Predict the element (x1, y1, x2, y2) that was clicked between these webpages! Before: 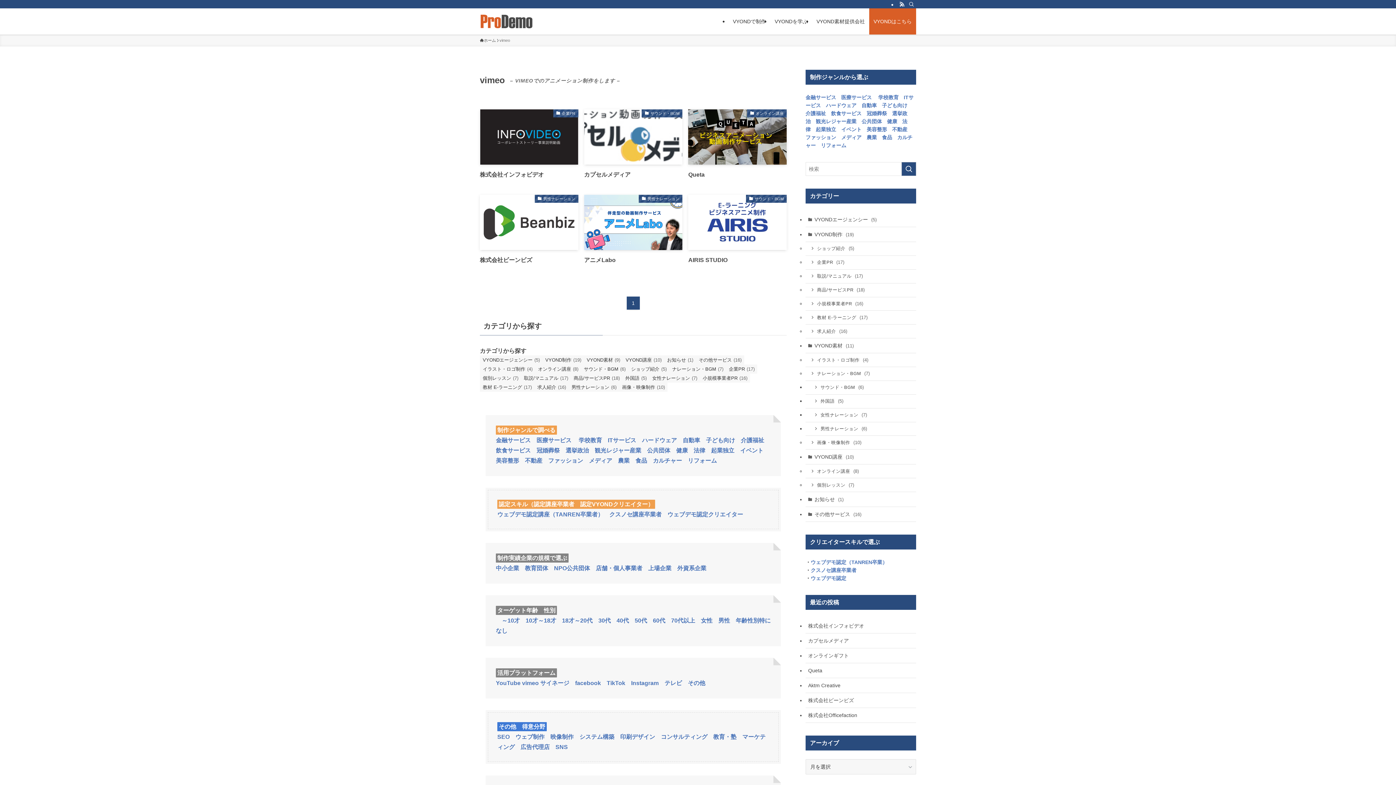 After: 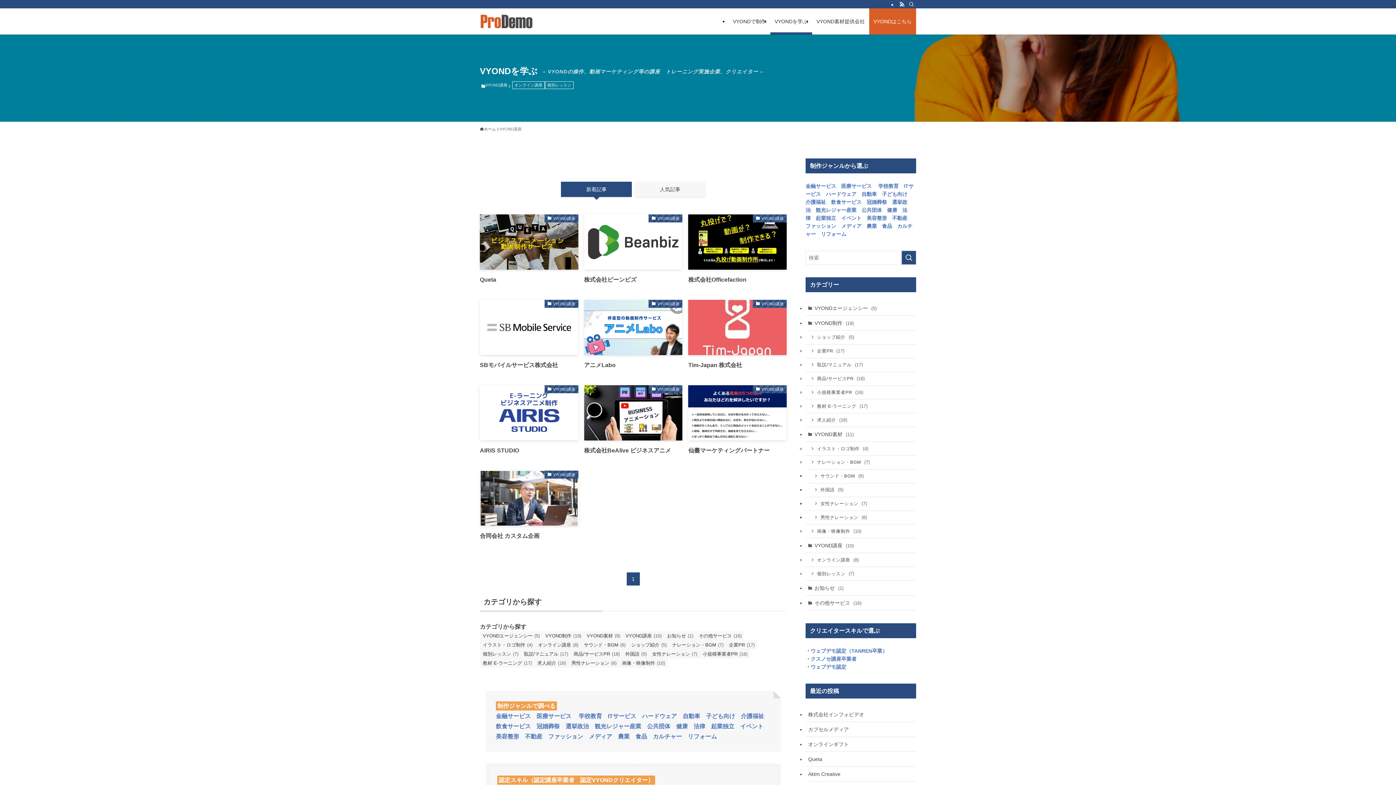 Action: label: VYOND講座 (10) bbox: (805, 449, 916, 464)